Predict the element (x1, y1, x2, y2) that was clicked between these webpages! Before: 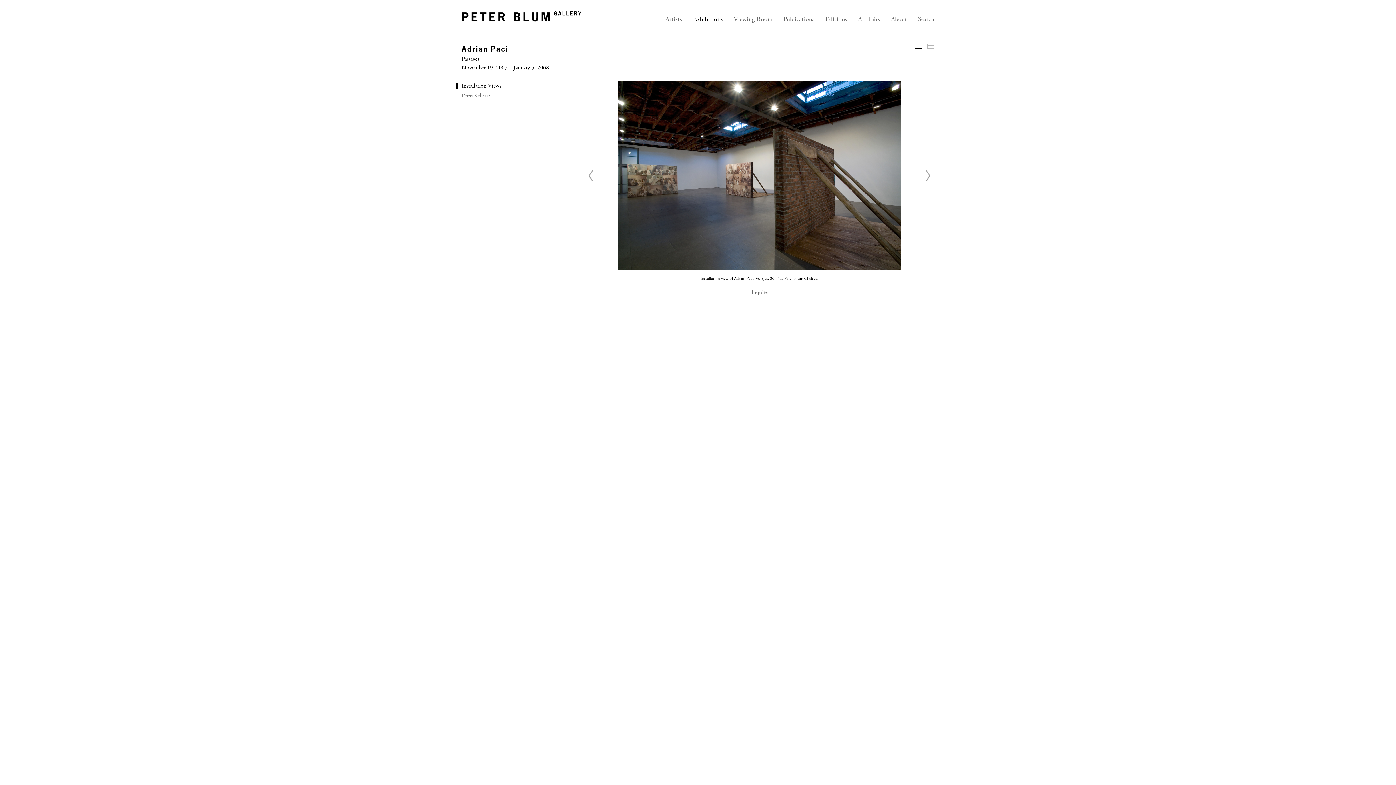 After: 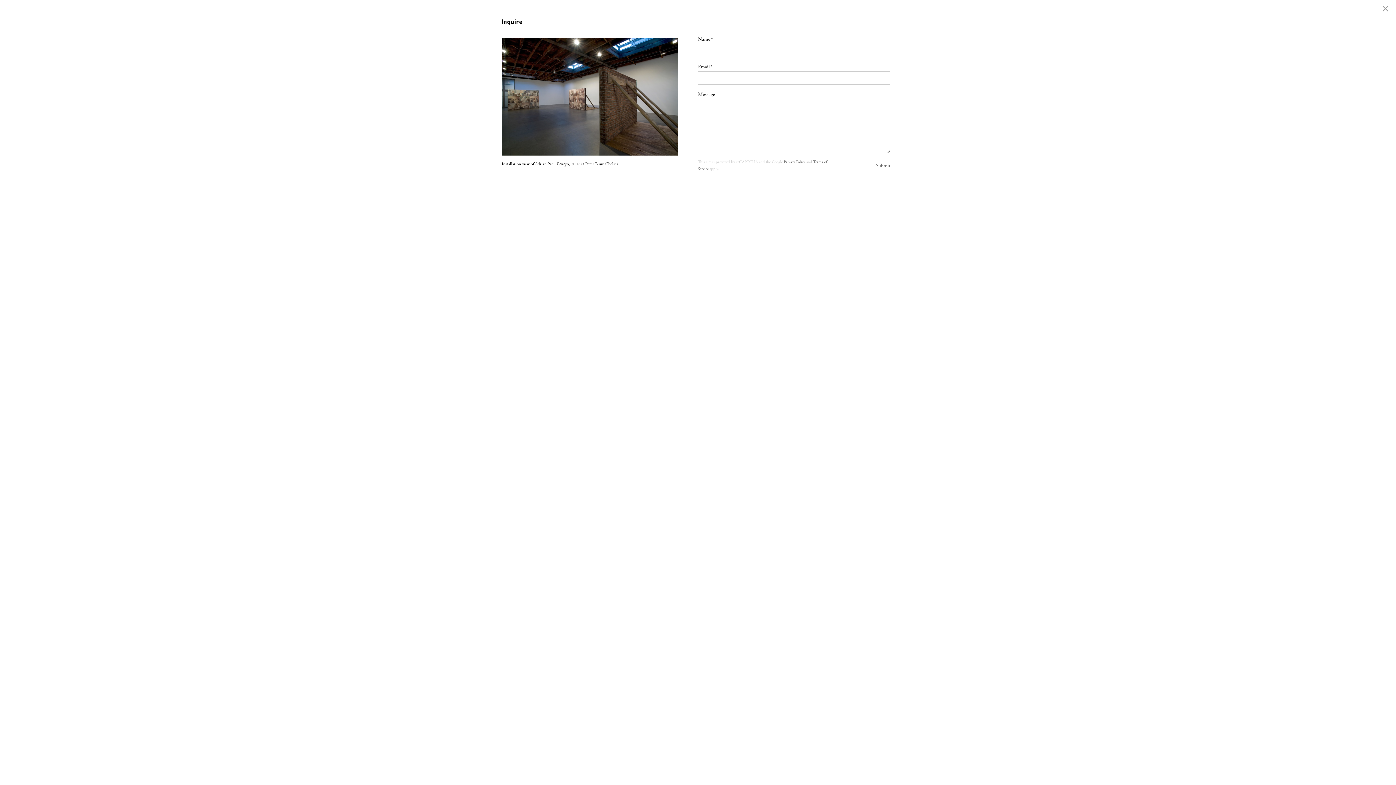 Action: bbox: (659, 289, 859, 296) label: Inquire